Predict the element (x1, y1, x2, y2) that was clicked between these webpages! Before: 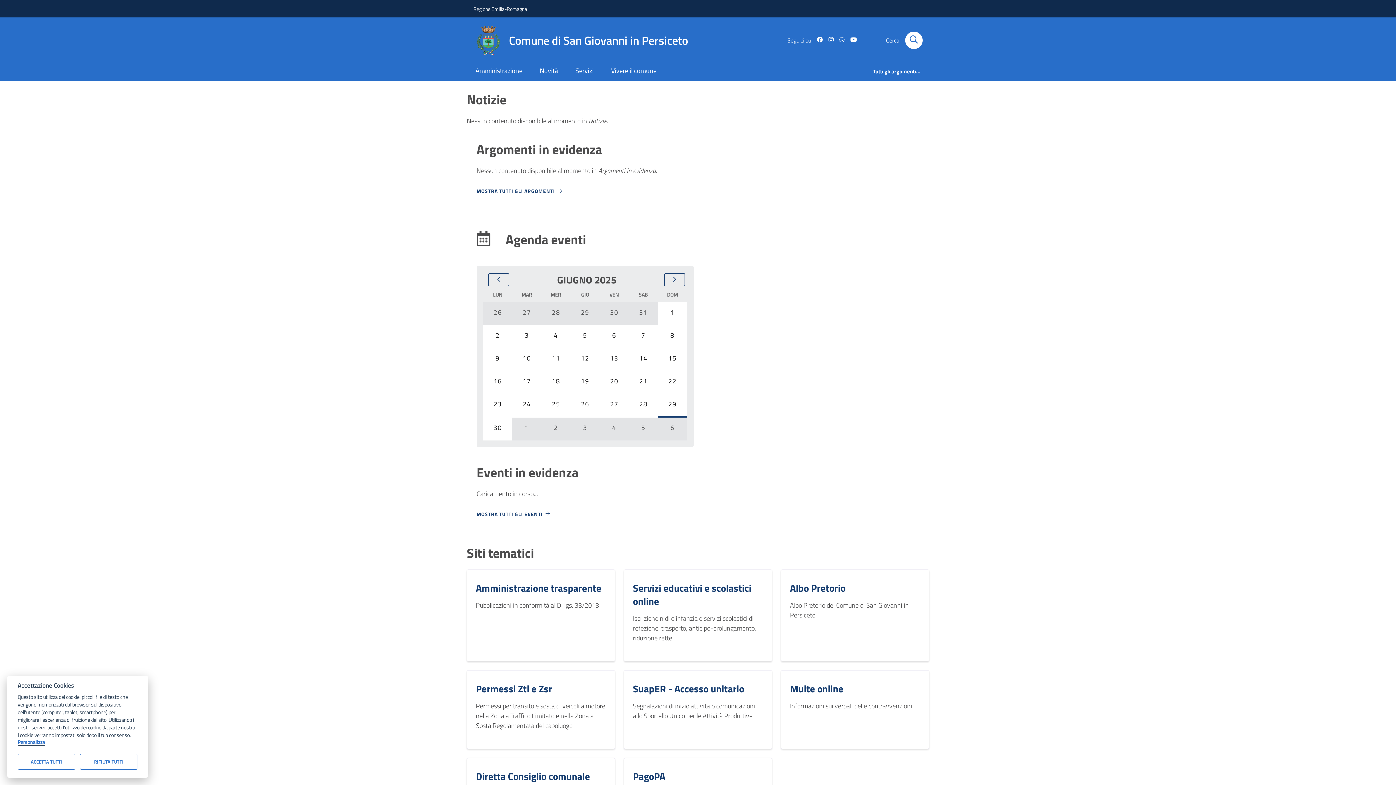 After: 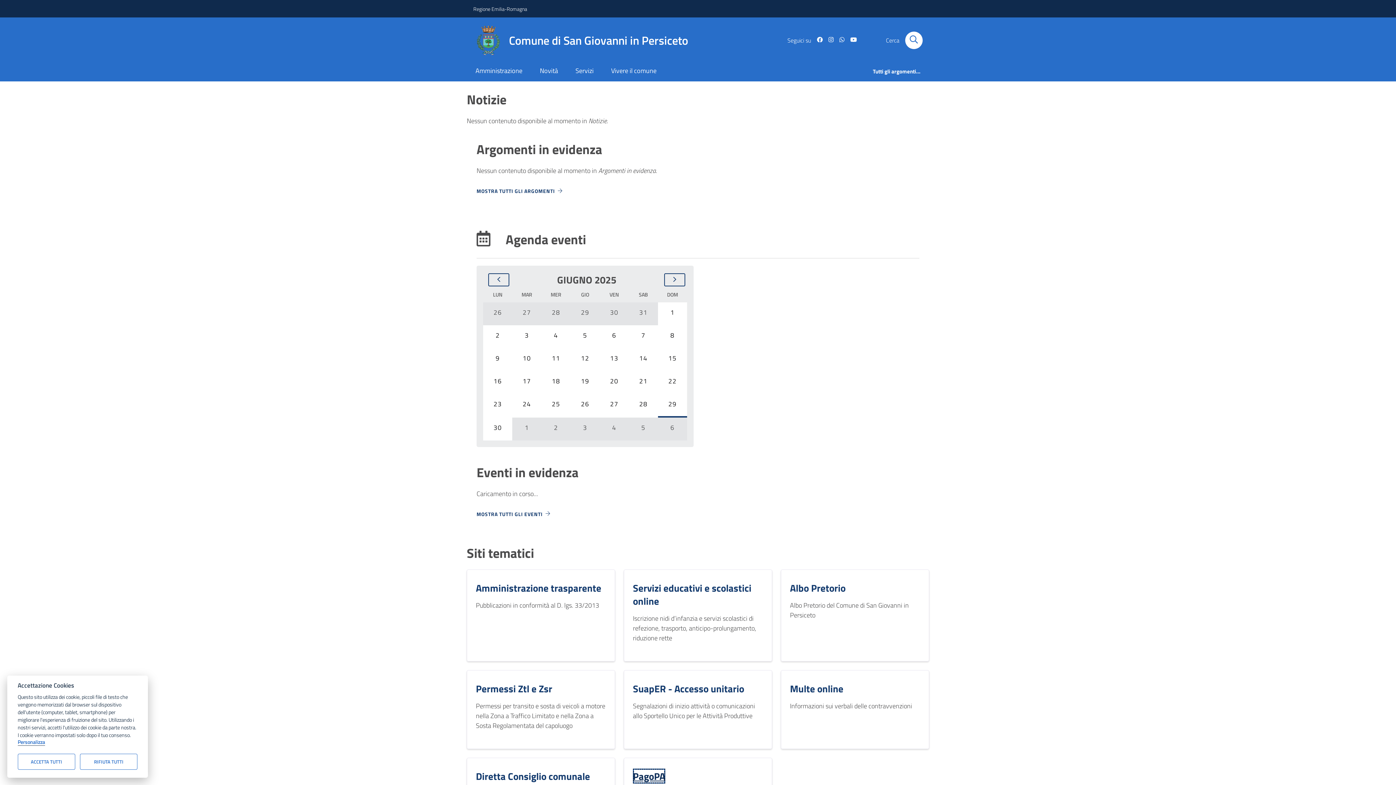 Action: bbox: (633, 768, 665, 783) label: PagoPA